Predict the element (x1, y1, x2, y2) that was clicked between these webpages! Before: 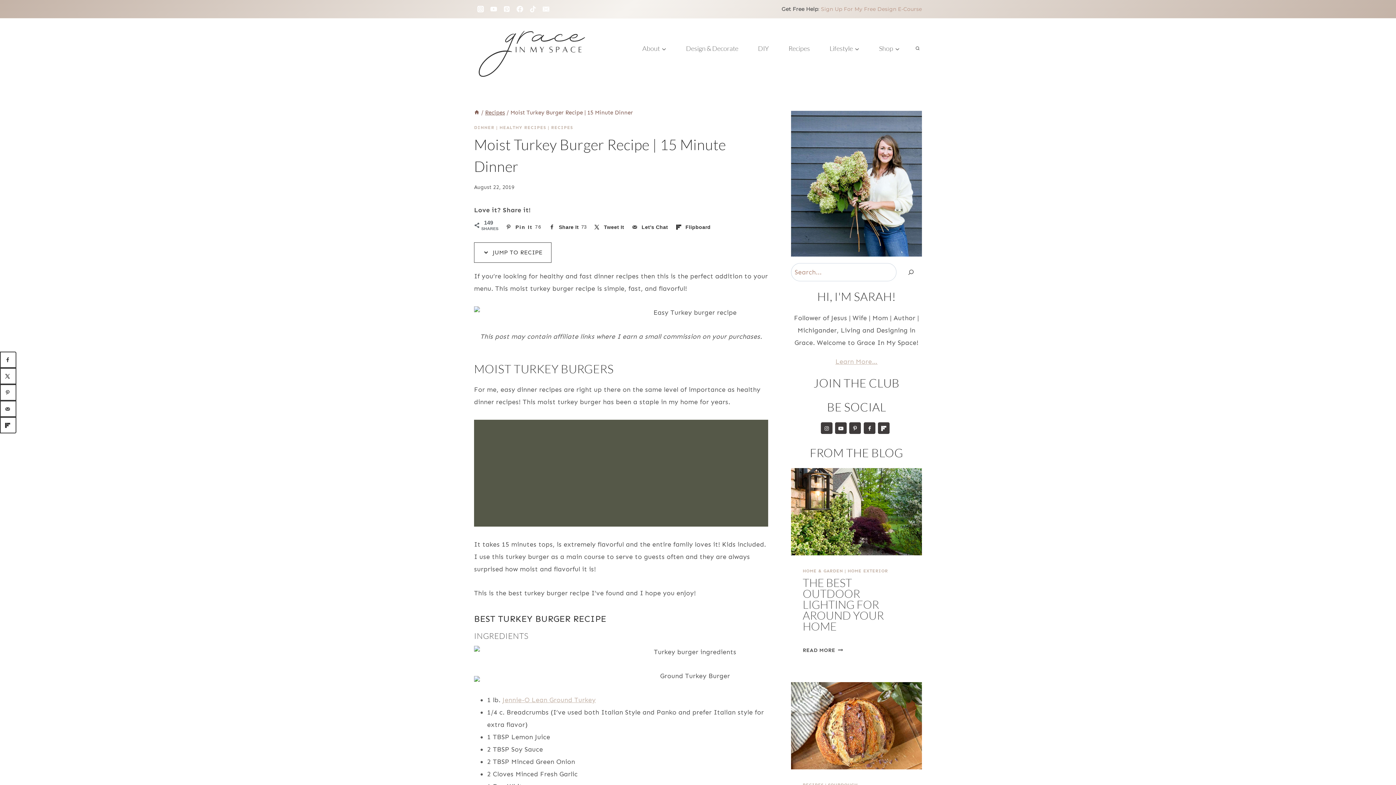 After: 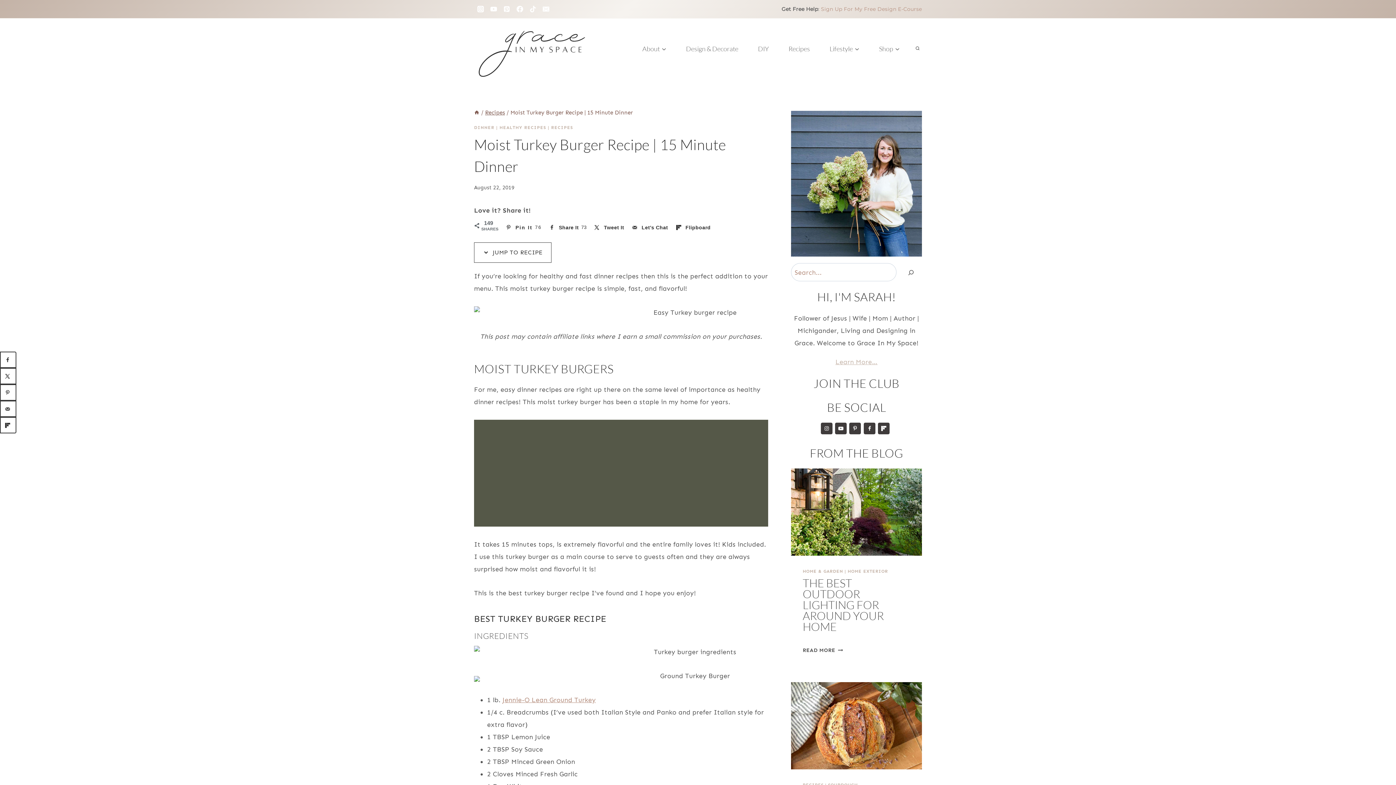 Action: bbox: (502, 696, 595, 704) label: Jennie-O Lean Ground Turkey  (opens in a new tab)